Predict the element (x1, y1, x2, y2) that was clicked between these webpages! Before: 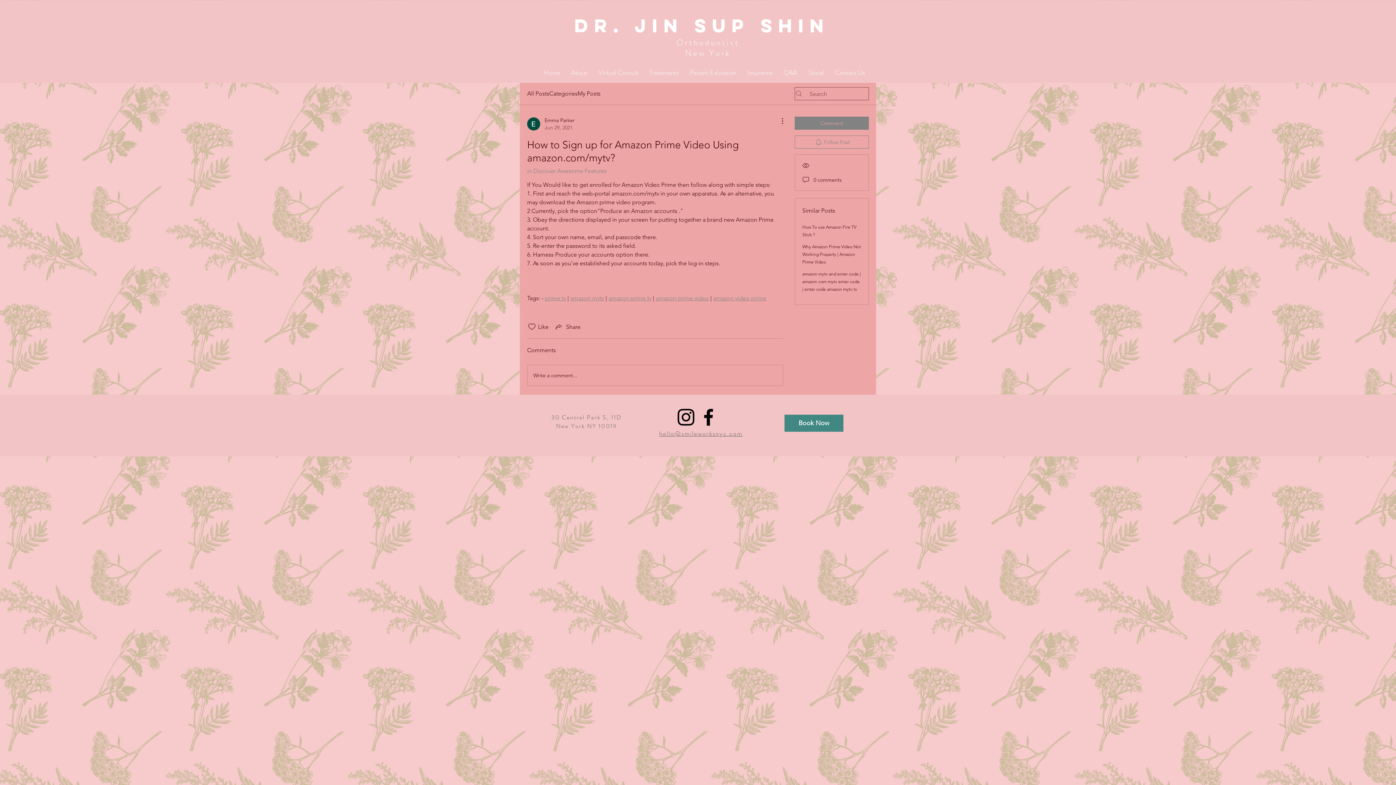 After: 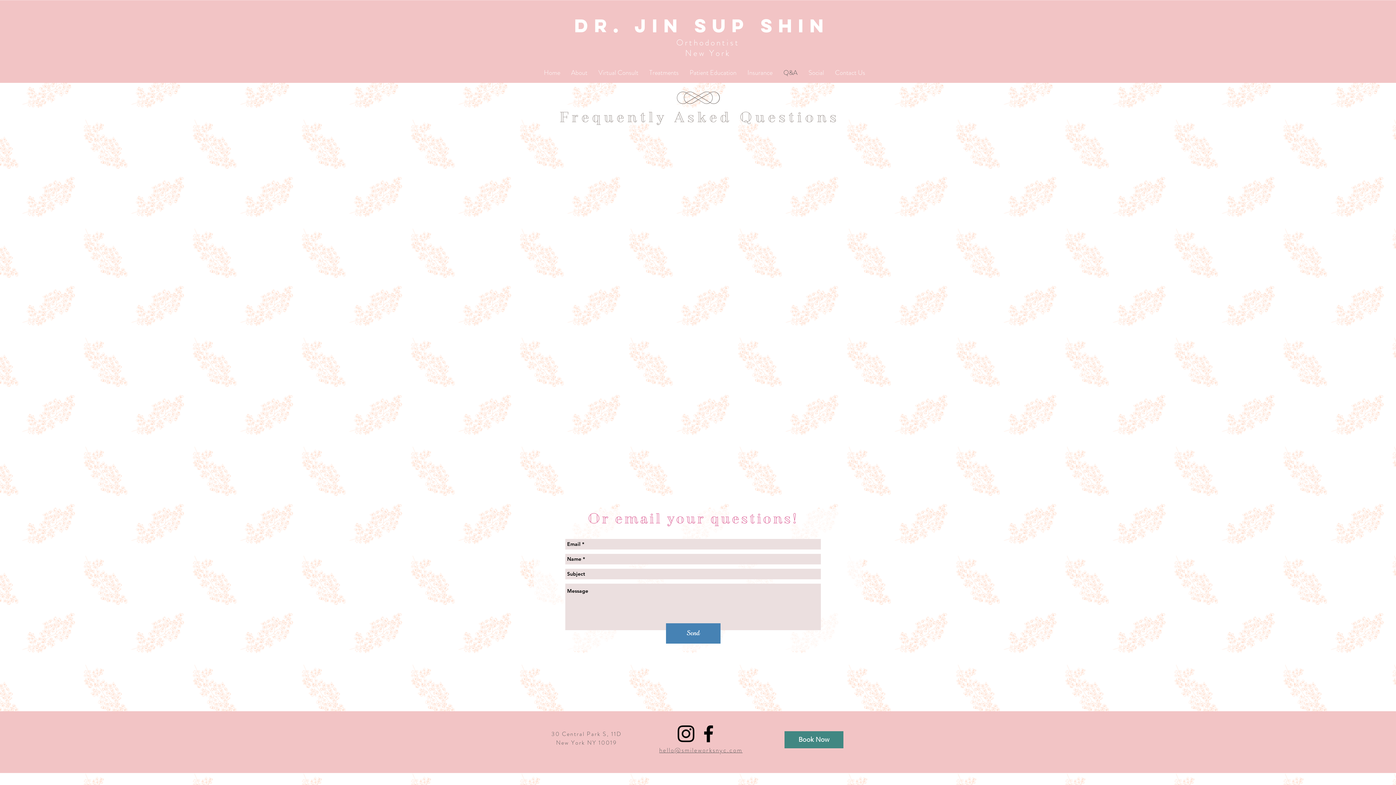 Action: bbox: (778, 63, 803, 81) label: Q&A